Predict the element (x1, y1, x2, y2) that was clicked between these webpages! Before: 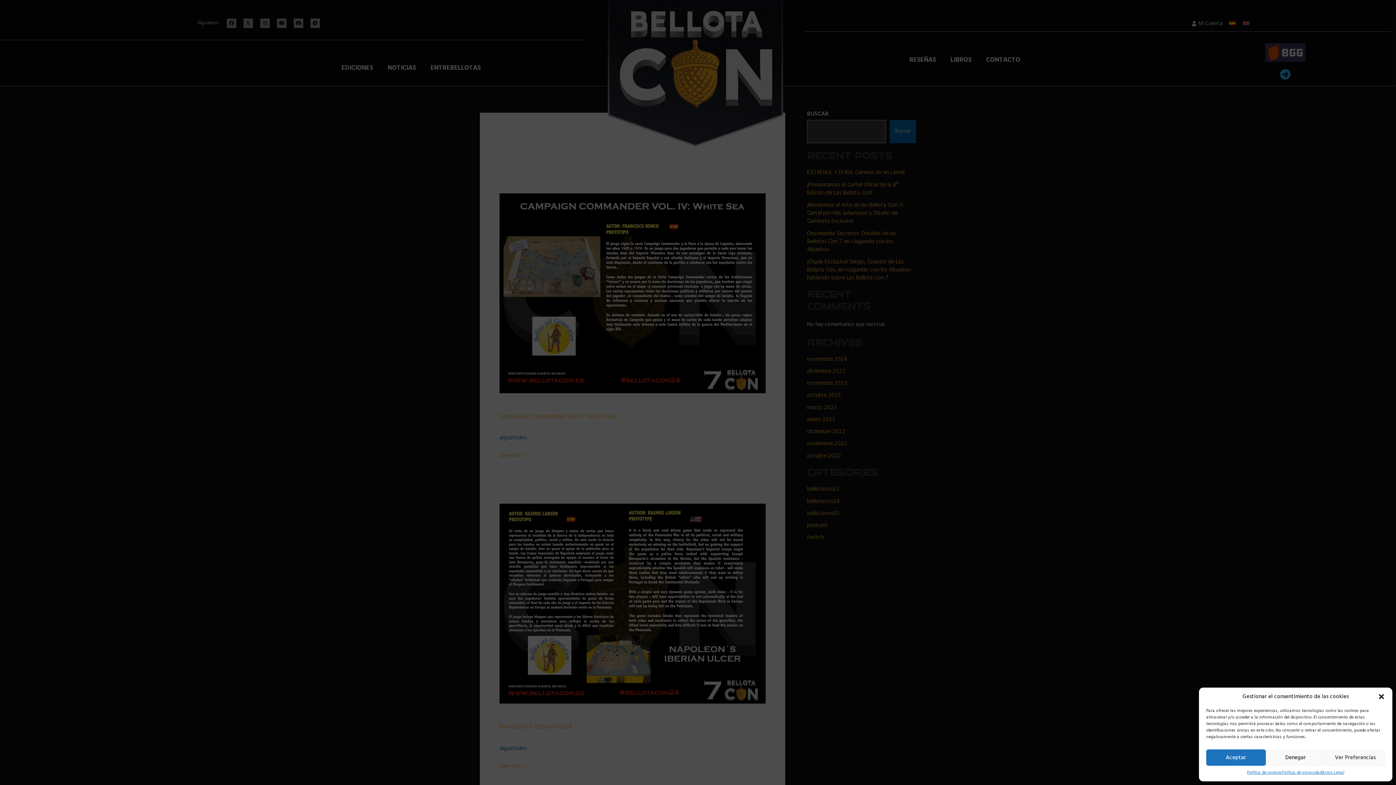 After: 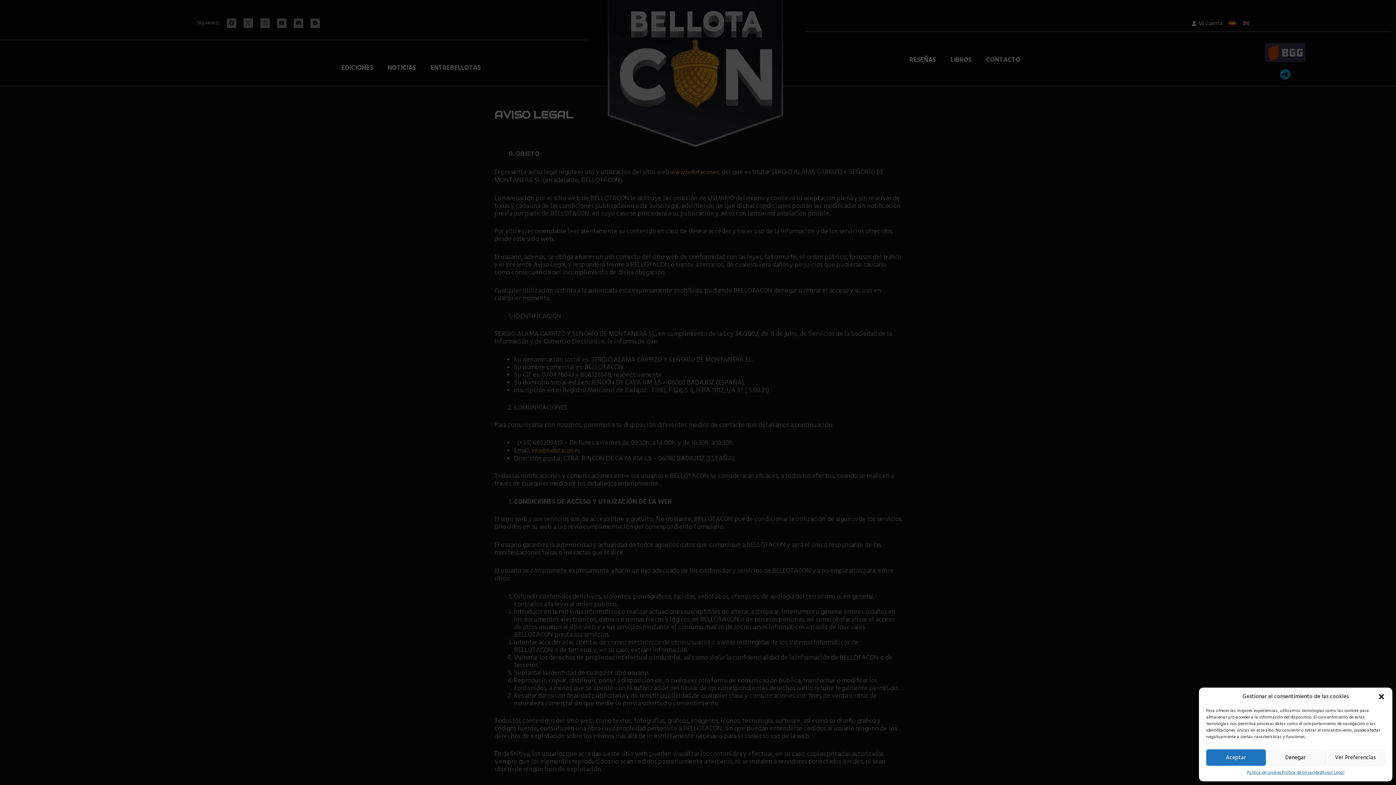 Action: bbox: (1322, 769, 1344, 776) label: Aviso Legal